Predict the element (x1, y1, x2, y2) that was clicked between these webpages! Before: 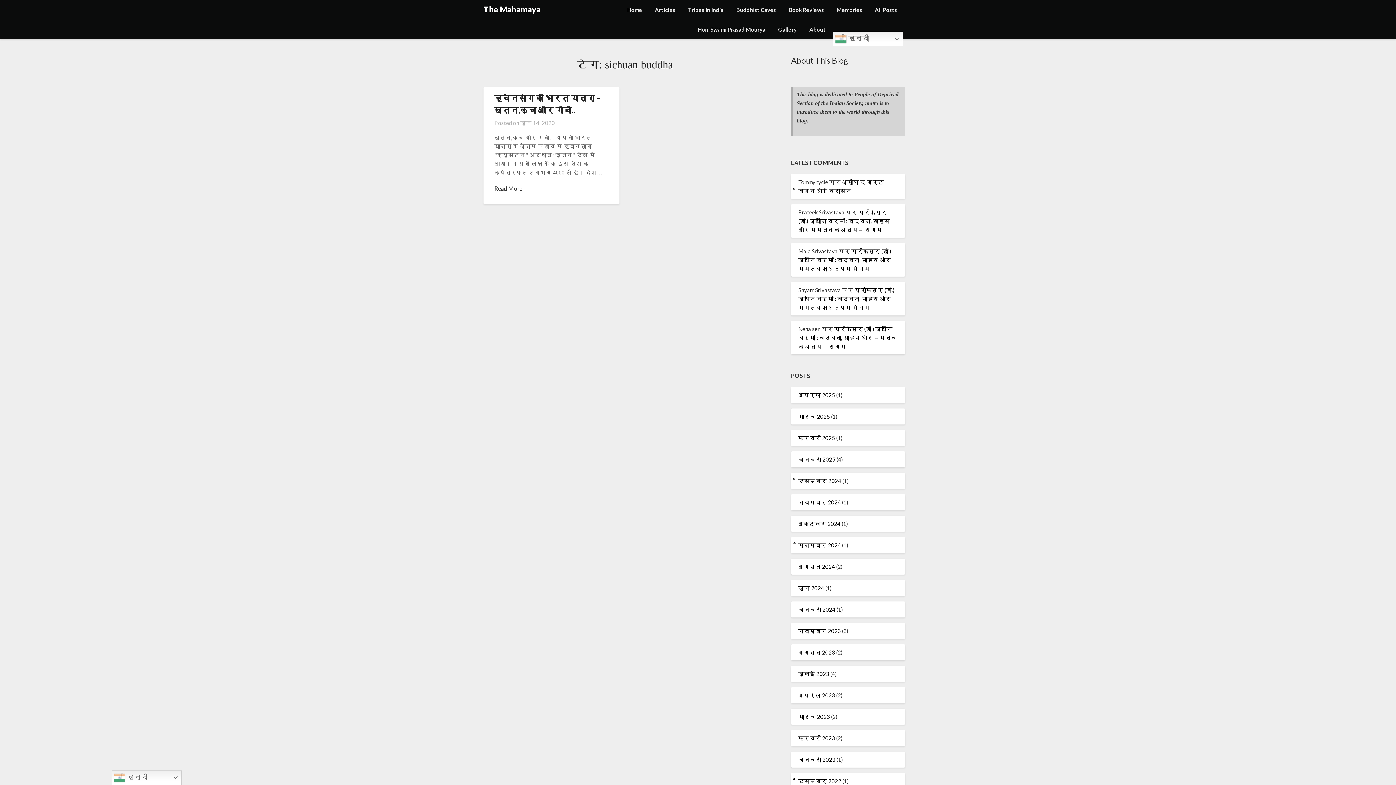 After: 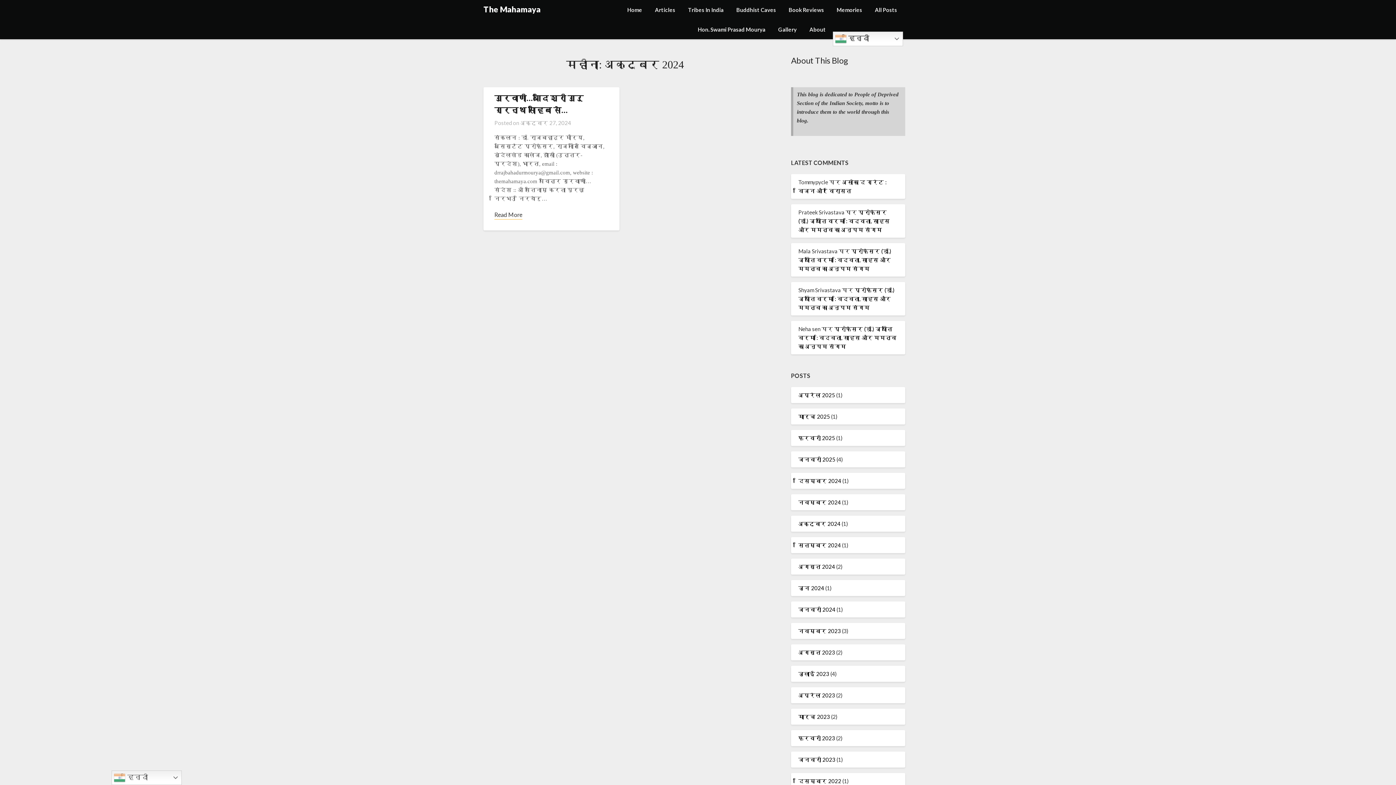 Action: bbox: (798, 520, 840, 527) label: अक्टूबर 2024